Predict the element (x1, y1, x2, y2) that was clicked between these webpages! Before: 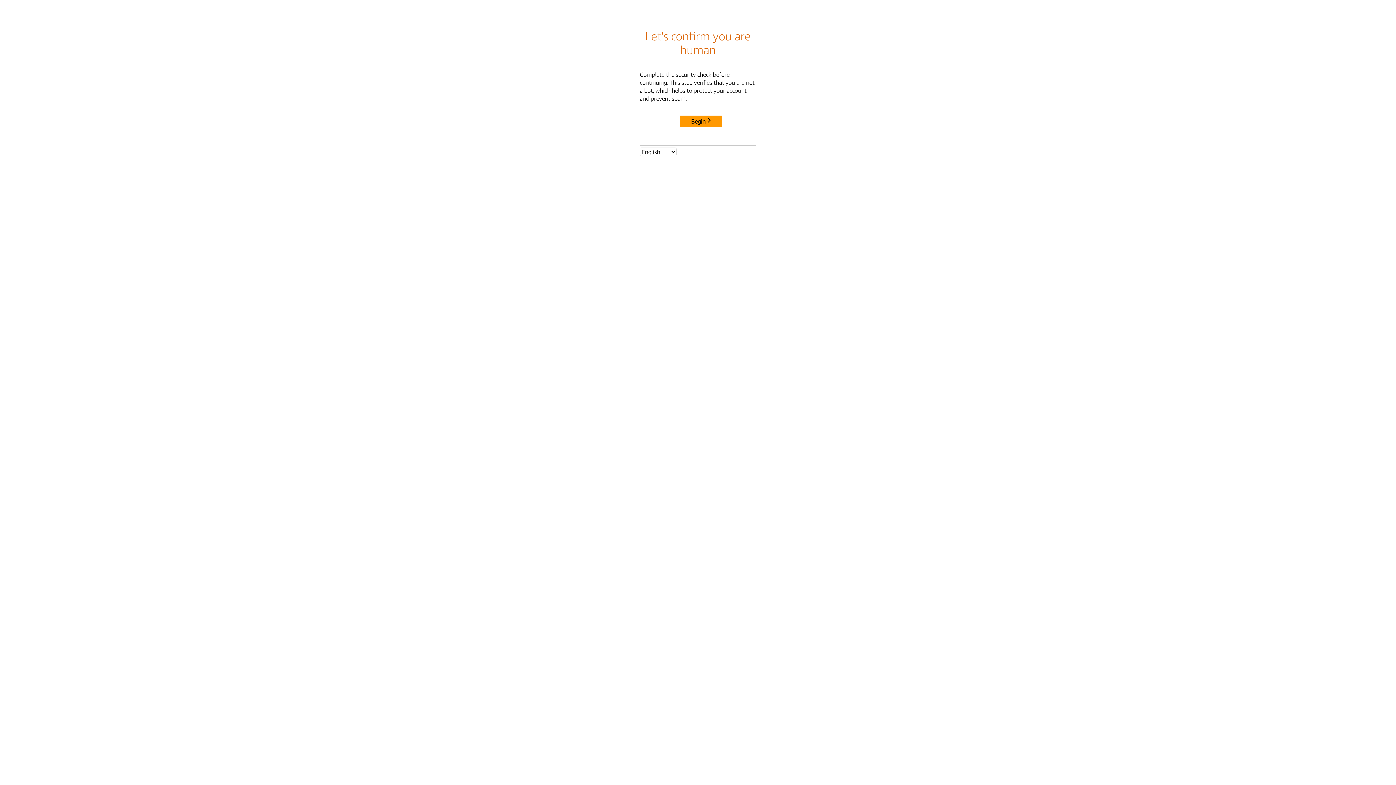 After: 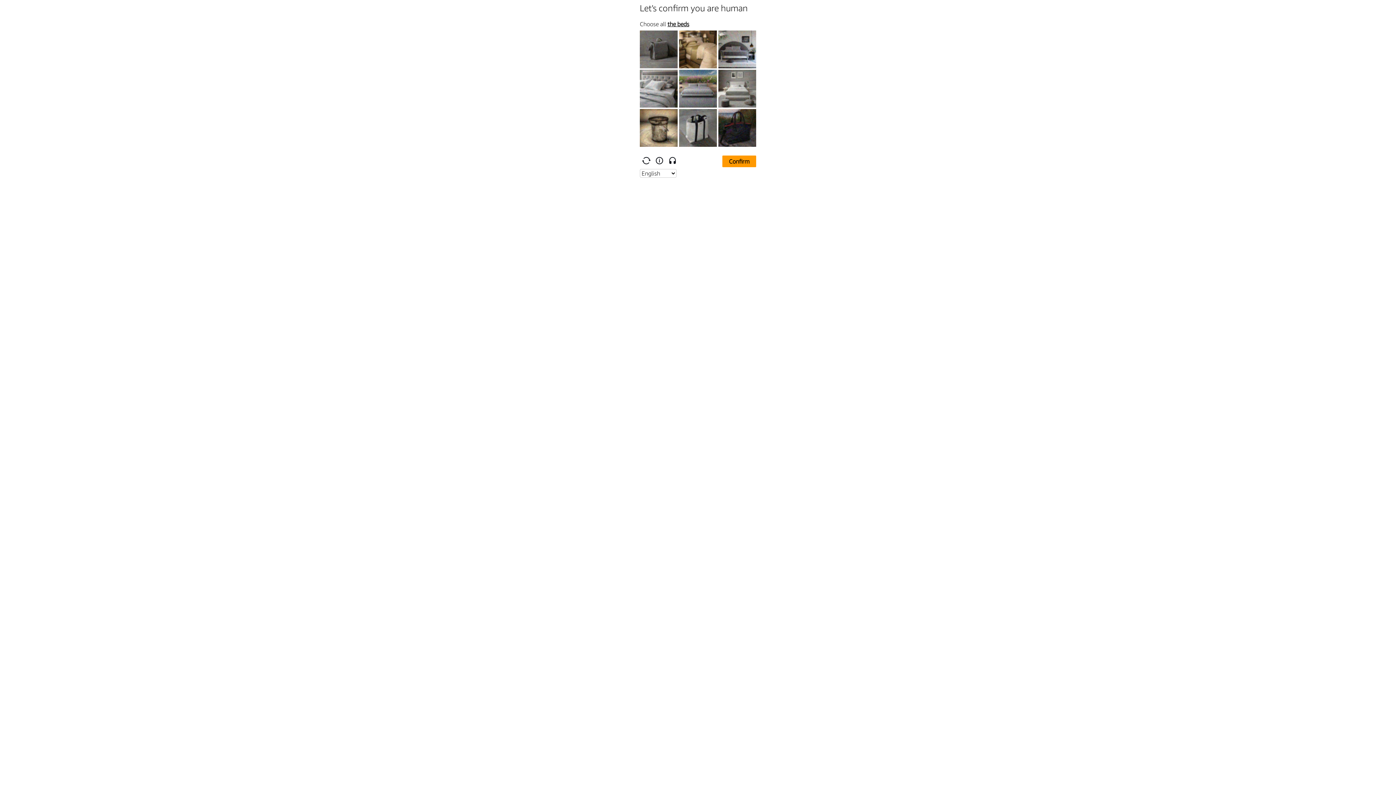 Action: label: Begin bbox: (680, 115, 722, 127)